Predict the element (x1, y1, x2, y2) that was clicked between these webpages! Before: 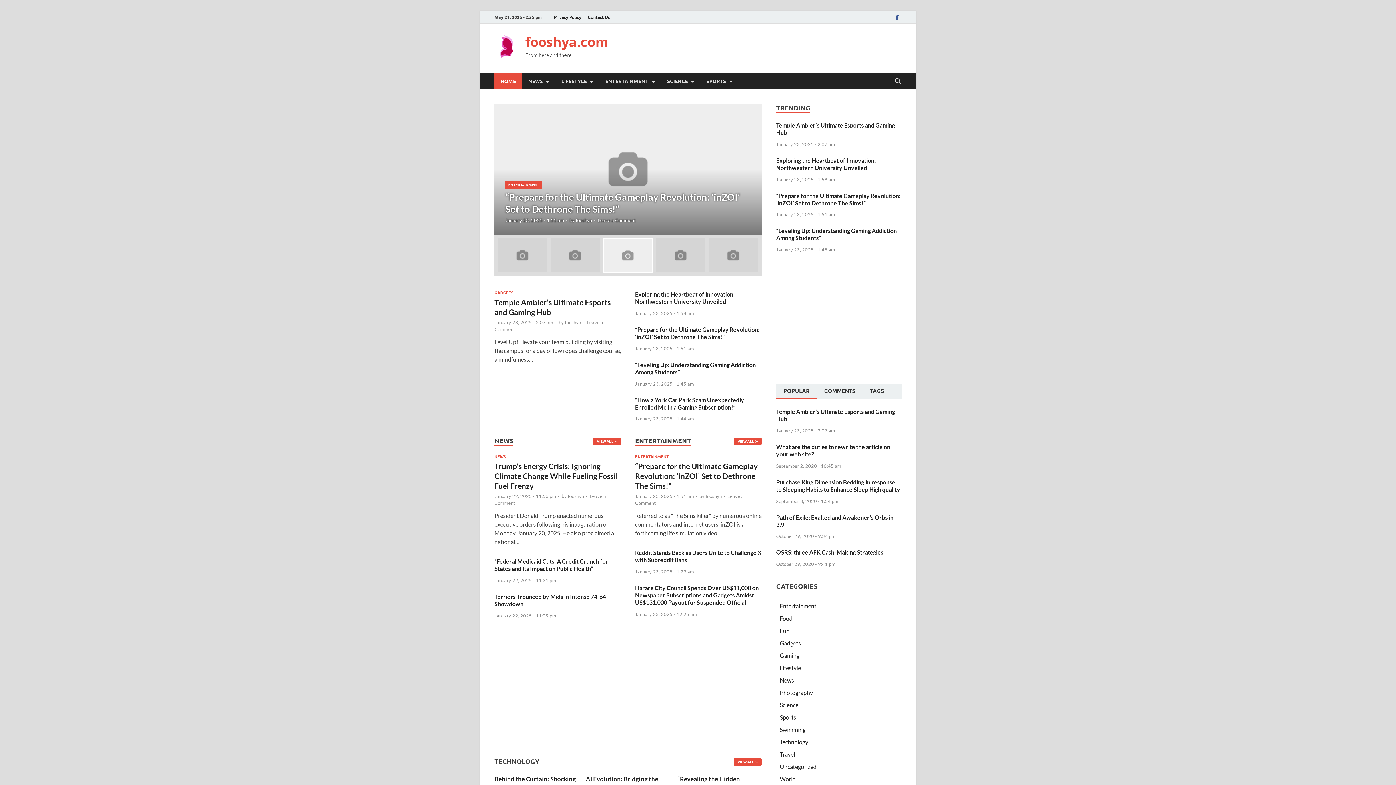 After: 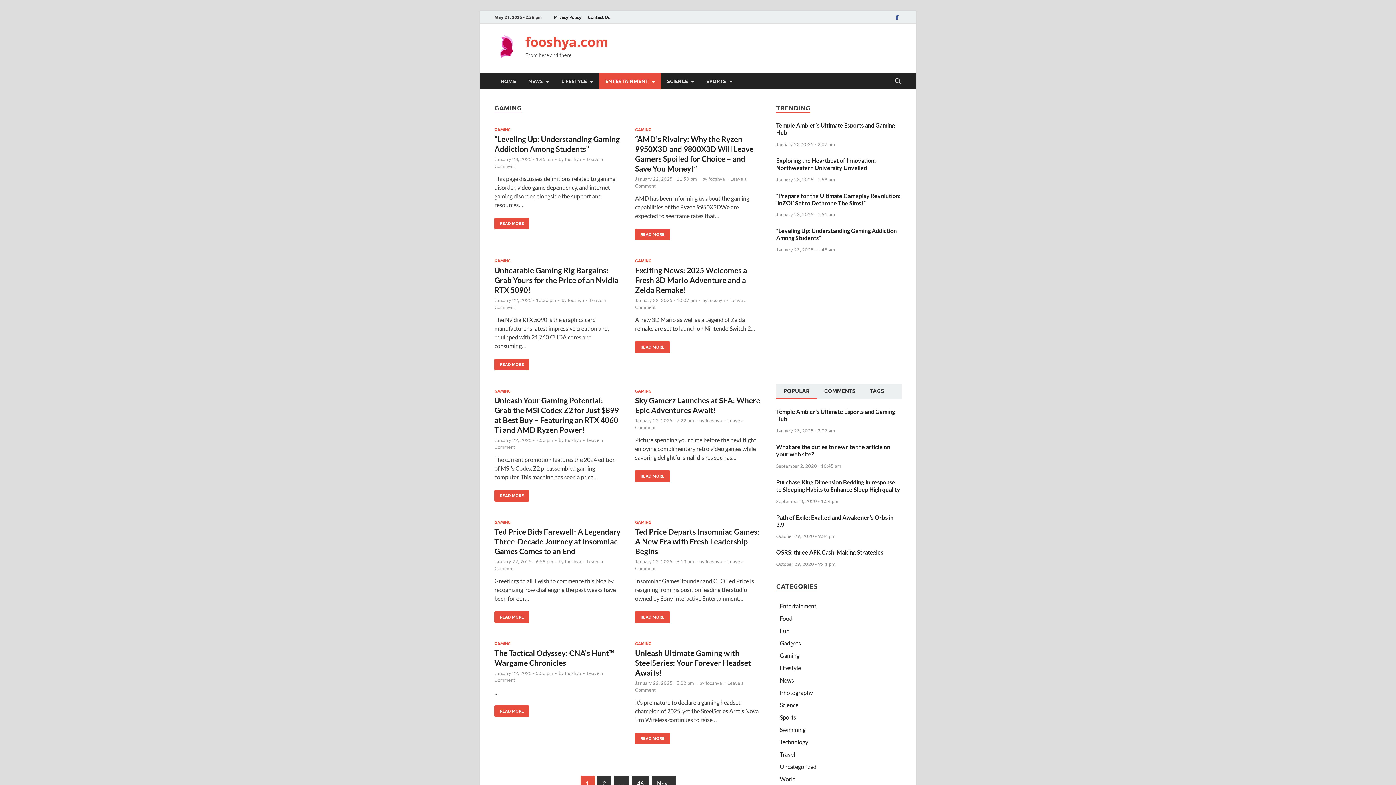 Action: bbox: (780, 652, 799, 659) label: Gaming